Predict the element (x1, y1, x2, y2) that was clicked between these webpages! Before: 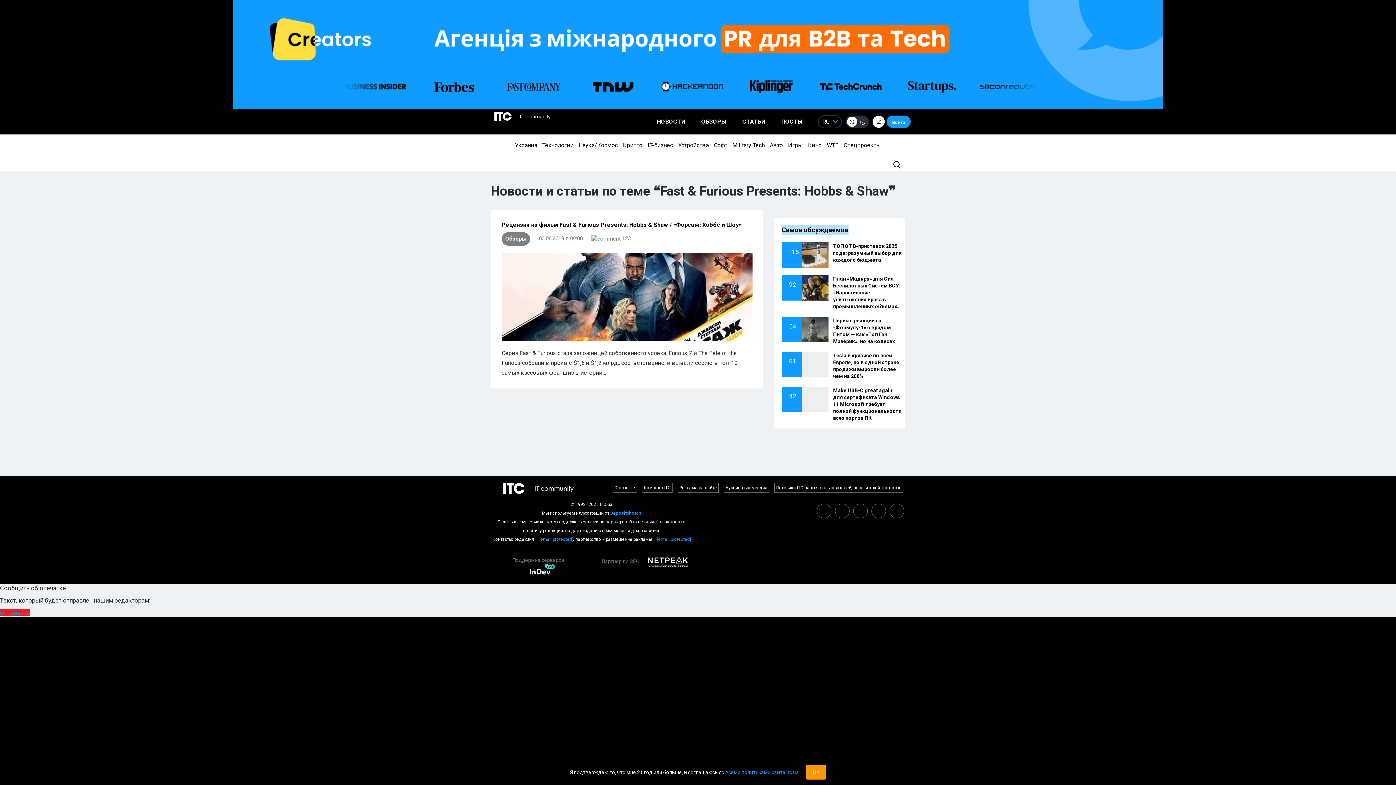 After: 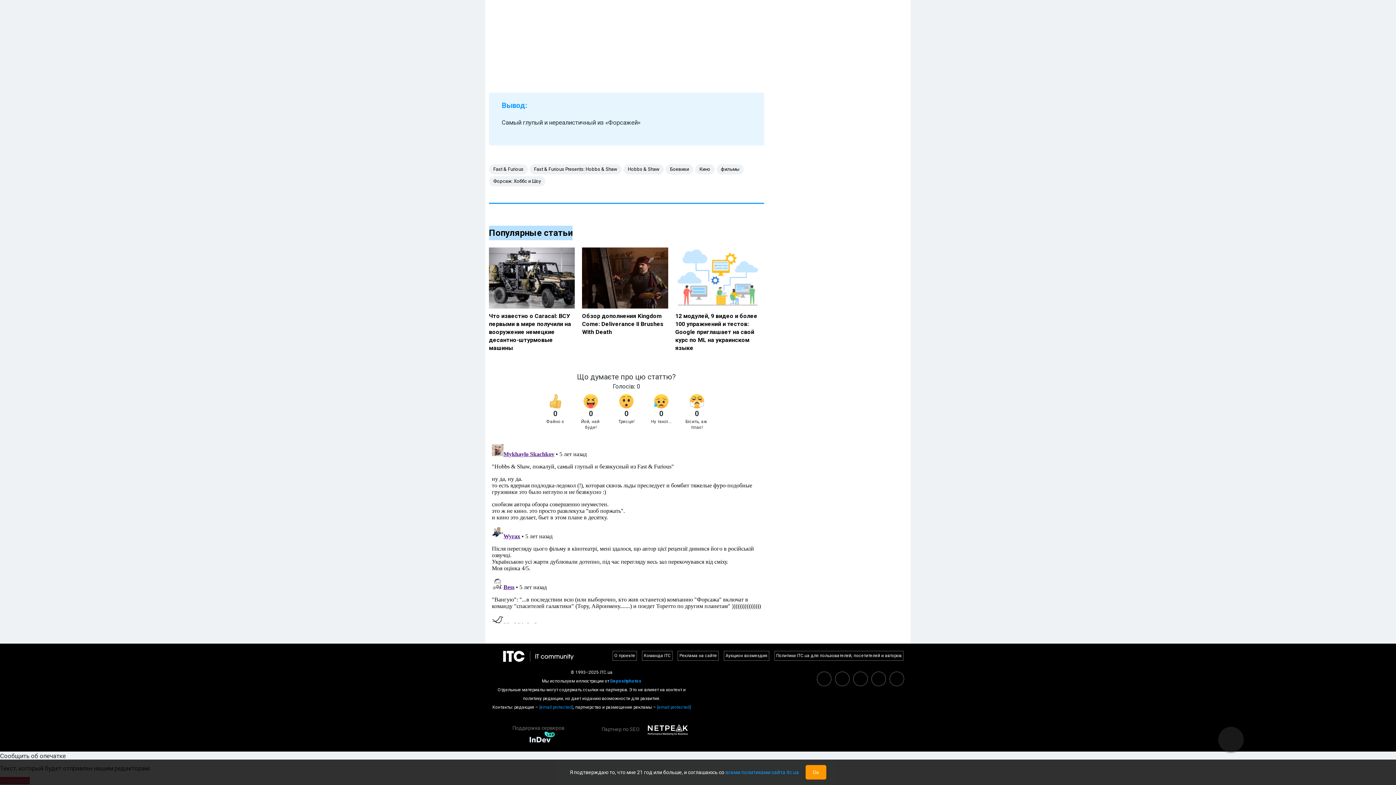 Action: bbox: (591, 235, 630, 242) label:  123